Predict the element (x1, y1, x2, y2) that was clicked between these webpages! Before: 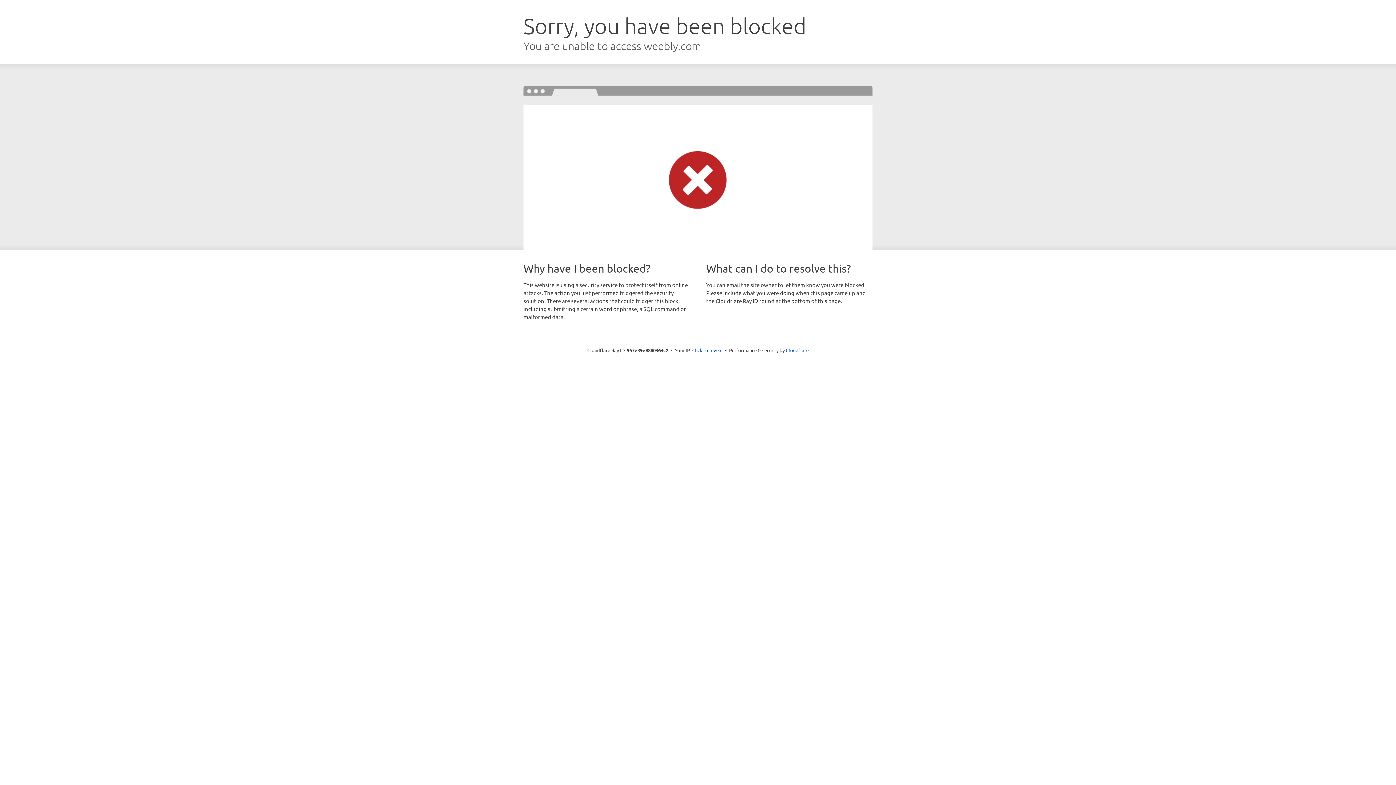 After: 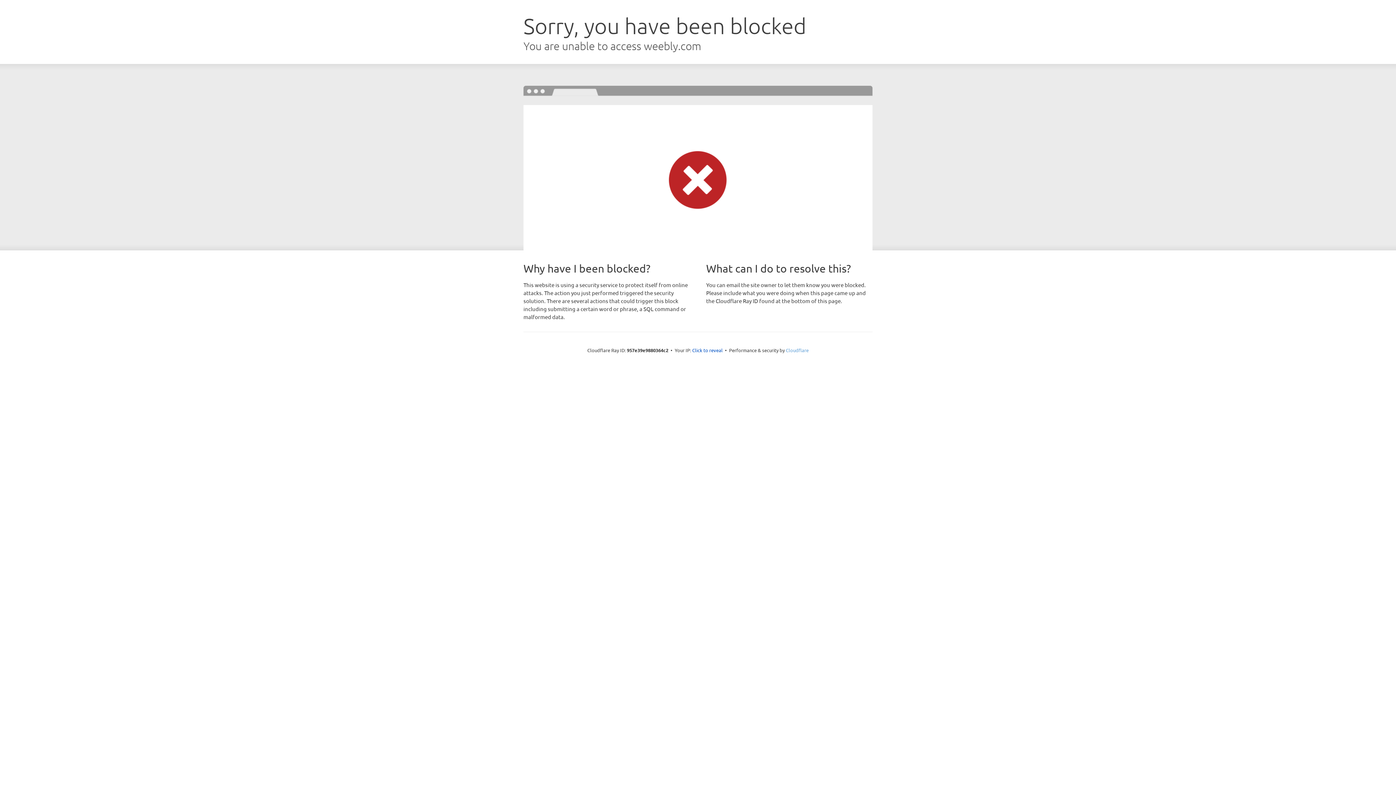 Action: bbox: (786, 347, 808, 353) label: Cloudflare